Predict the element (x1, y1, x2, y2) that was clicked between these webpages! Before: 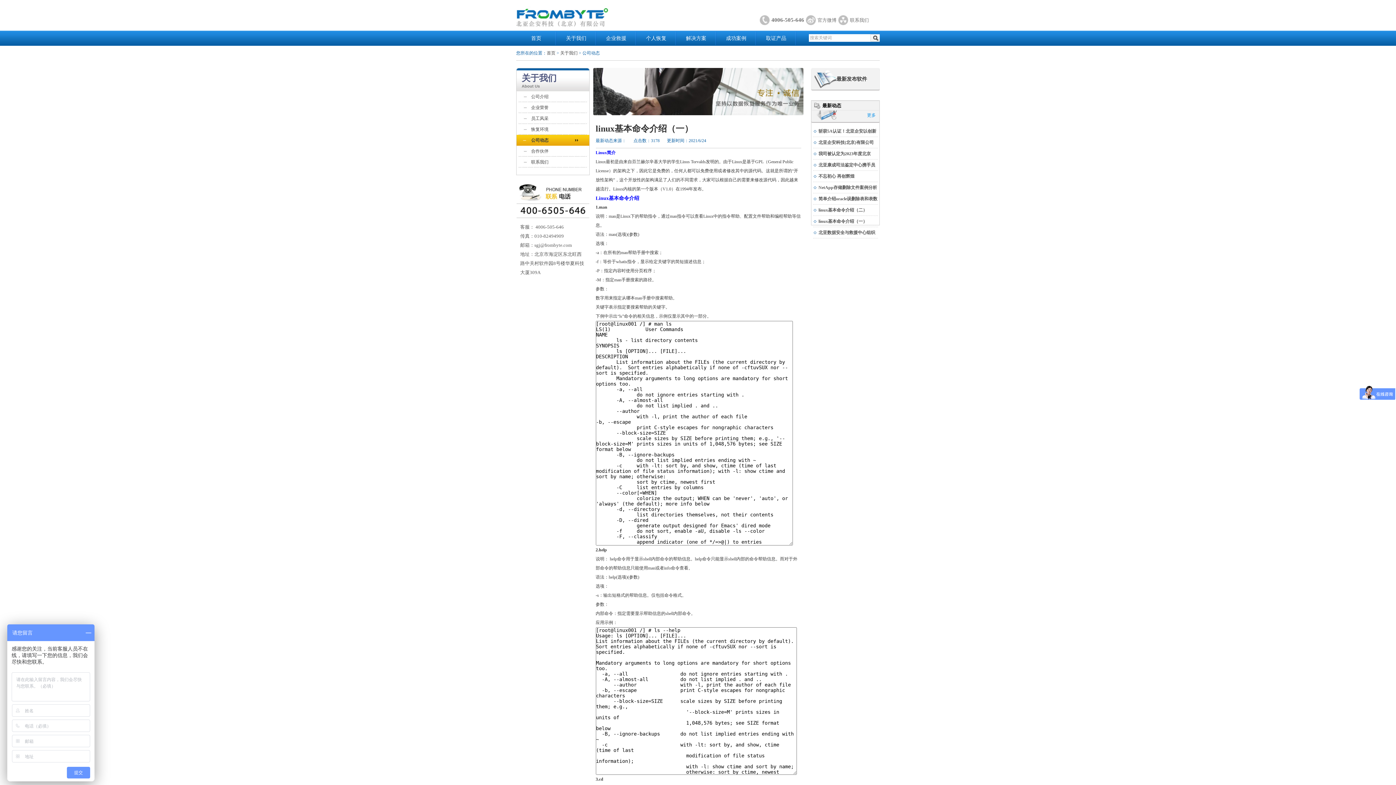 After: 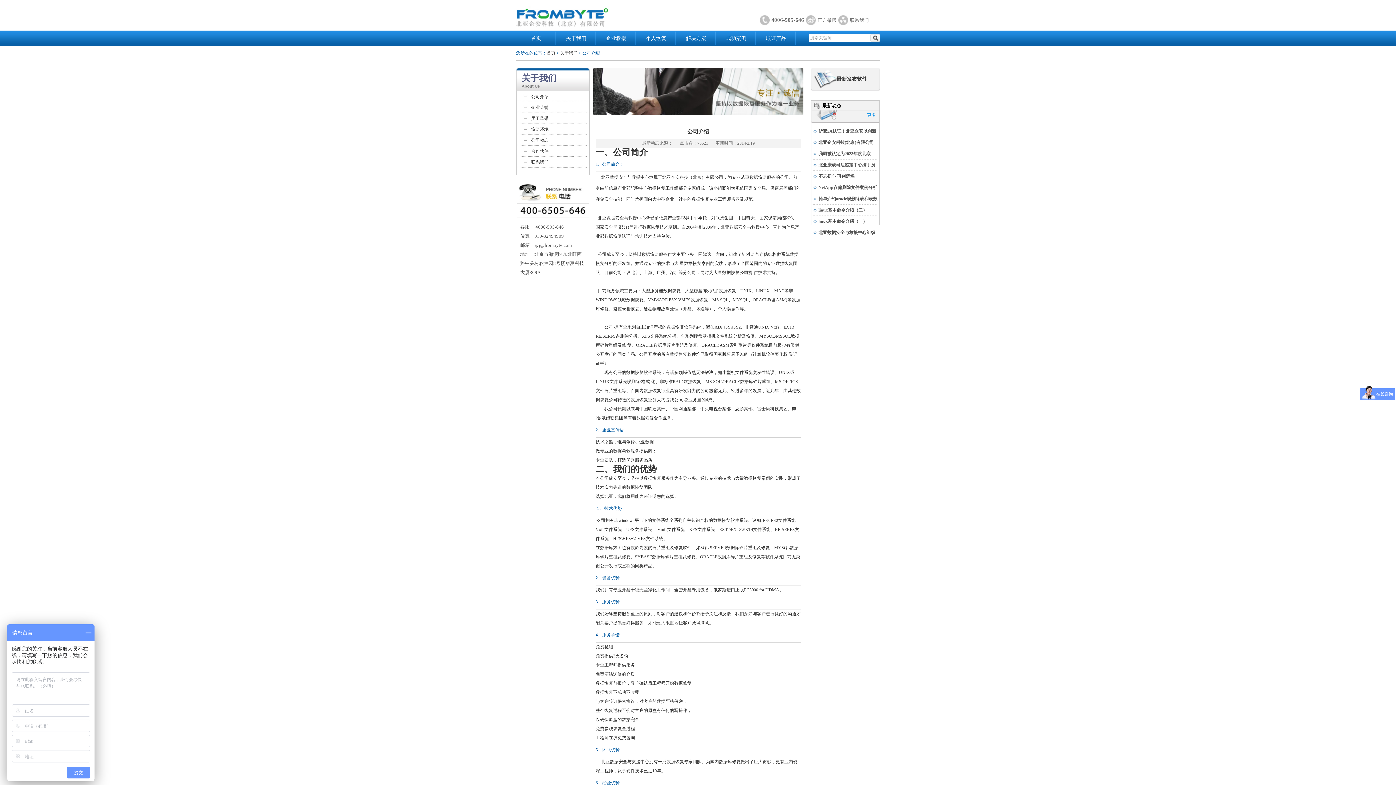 Action: label: 关于我们 bbox: (566, 35, 586, 41)